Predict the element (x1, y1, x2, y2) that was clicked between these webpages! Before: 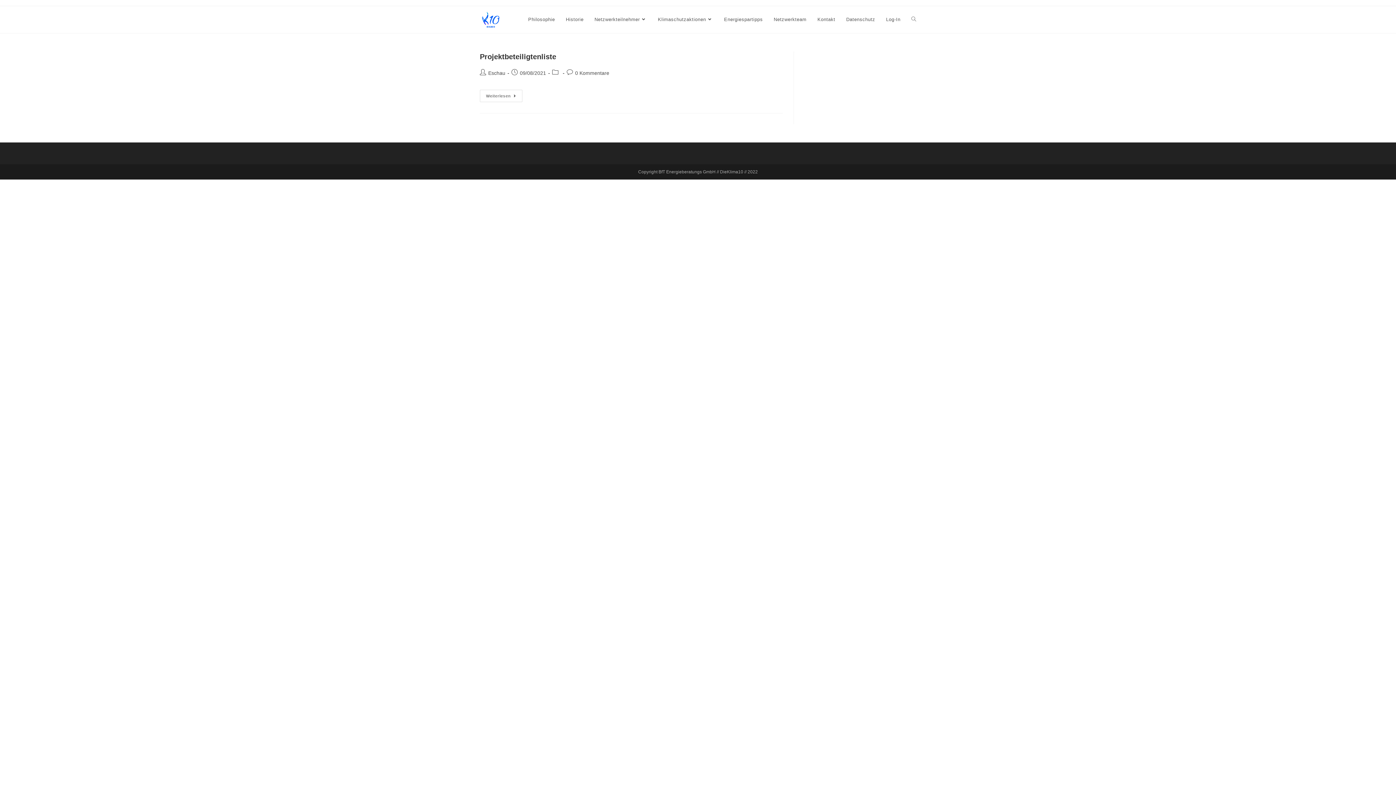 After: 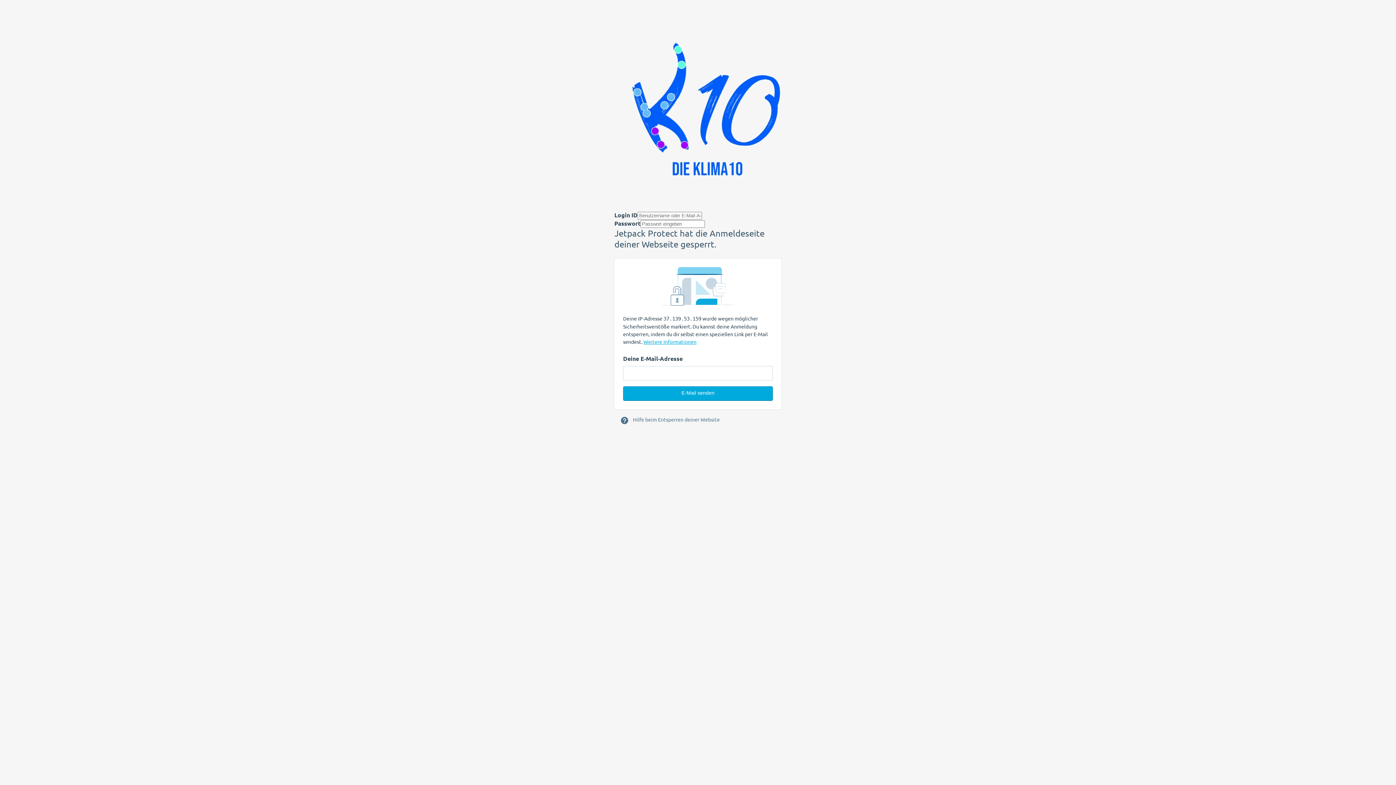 Action: label: Log-In bbox: (880, 6, 906, 33)